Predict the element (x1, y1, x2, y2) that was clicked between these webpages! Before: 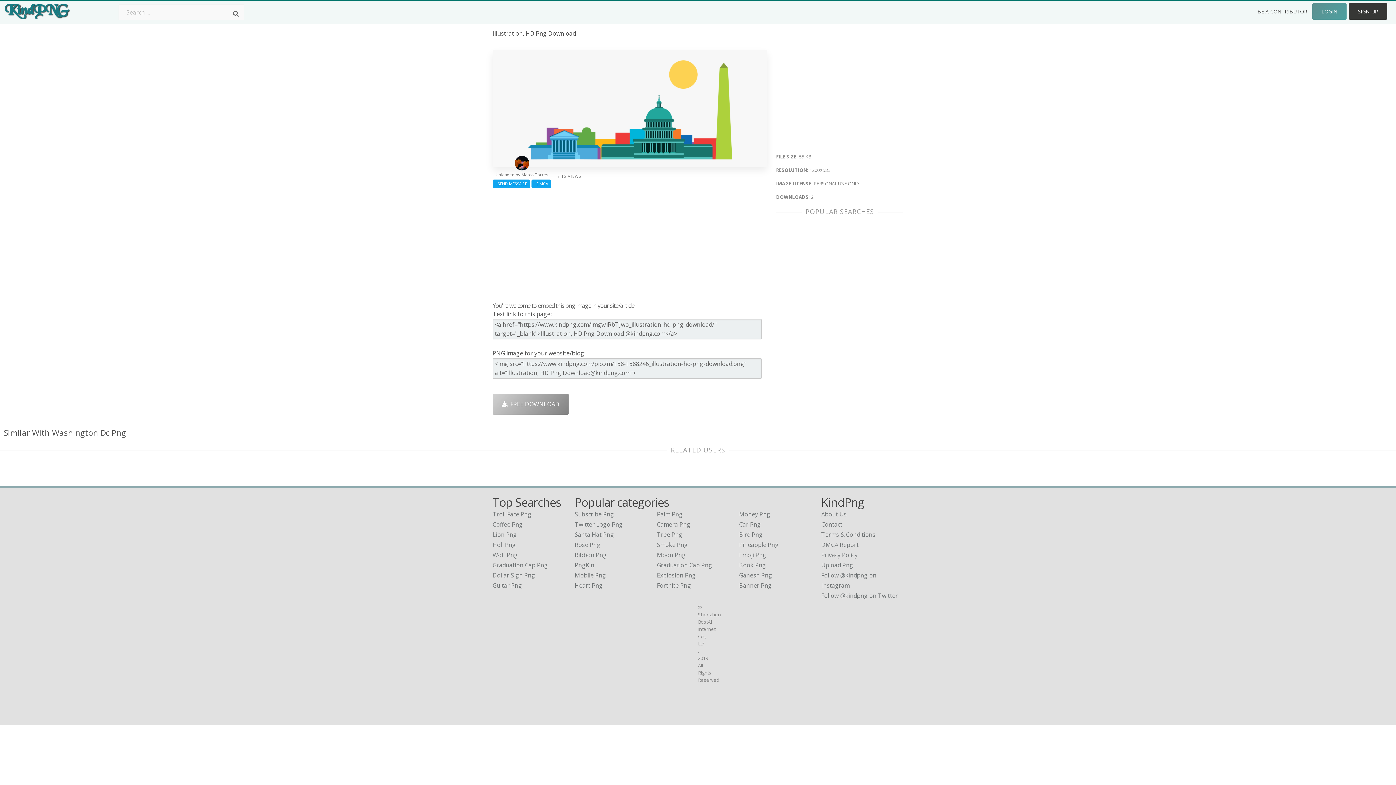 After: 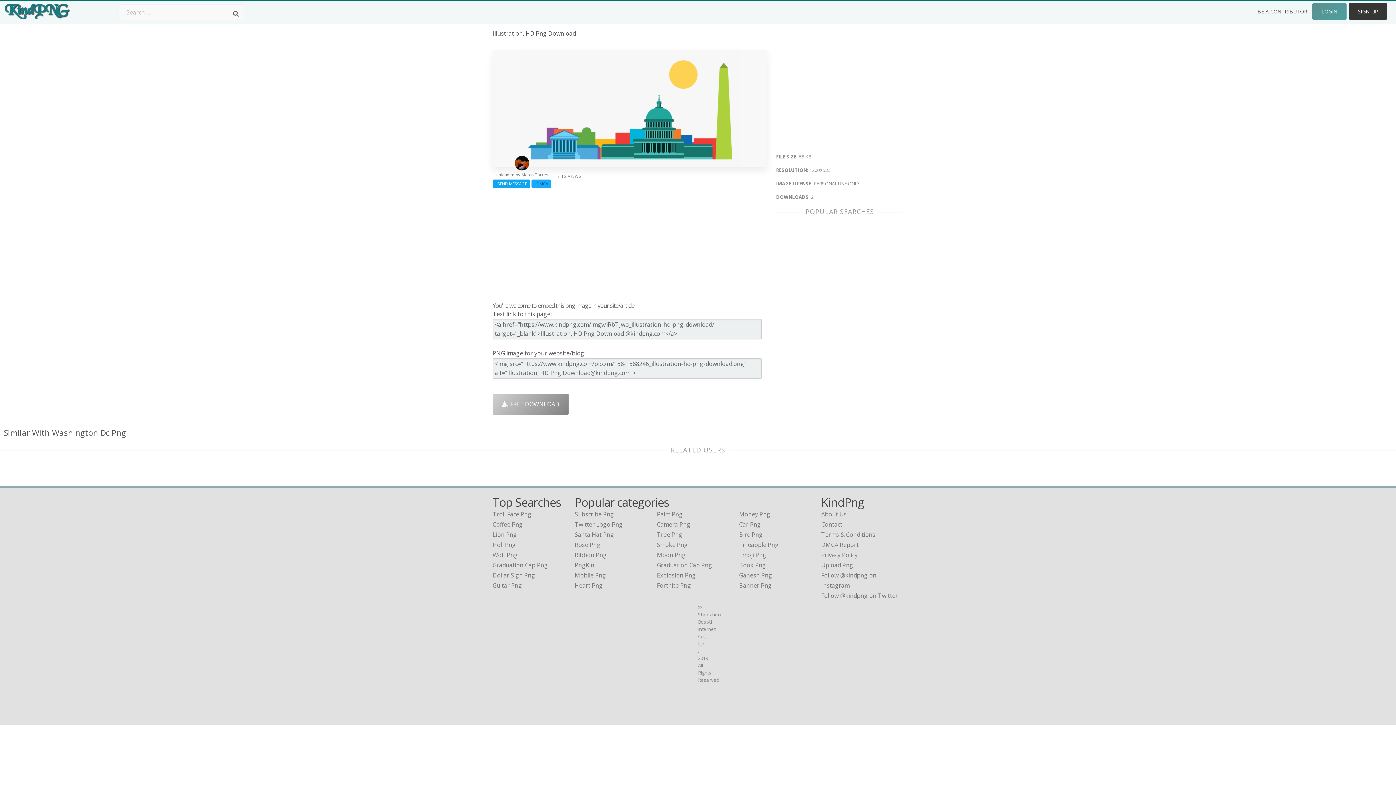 Action: label:   DMCA bbox: (531, 179, 551, 188)